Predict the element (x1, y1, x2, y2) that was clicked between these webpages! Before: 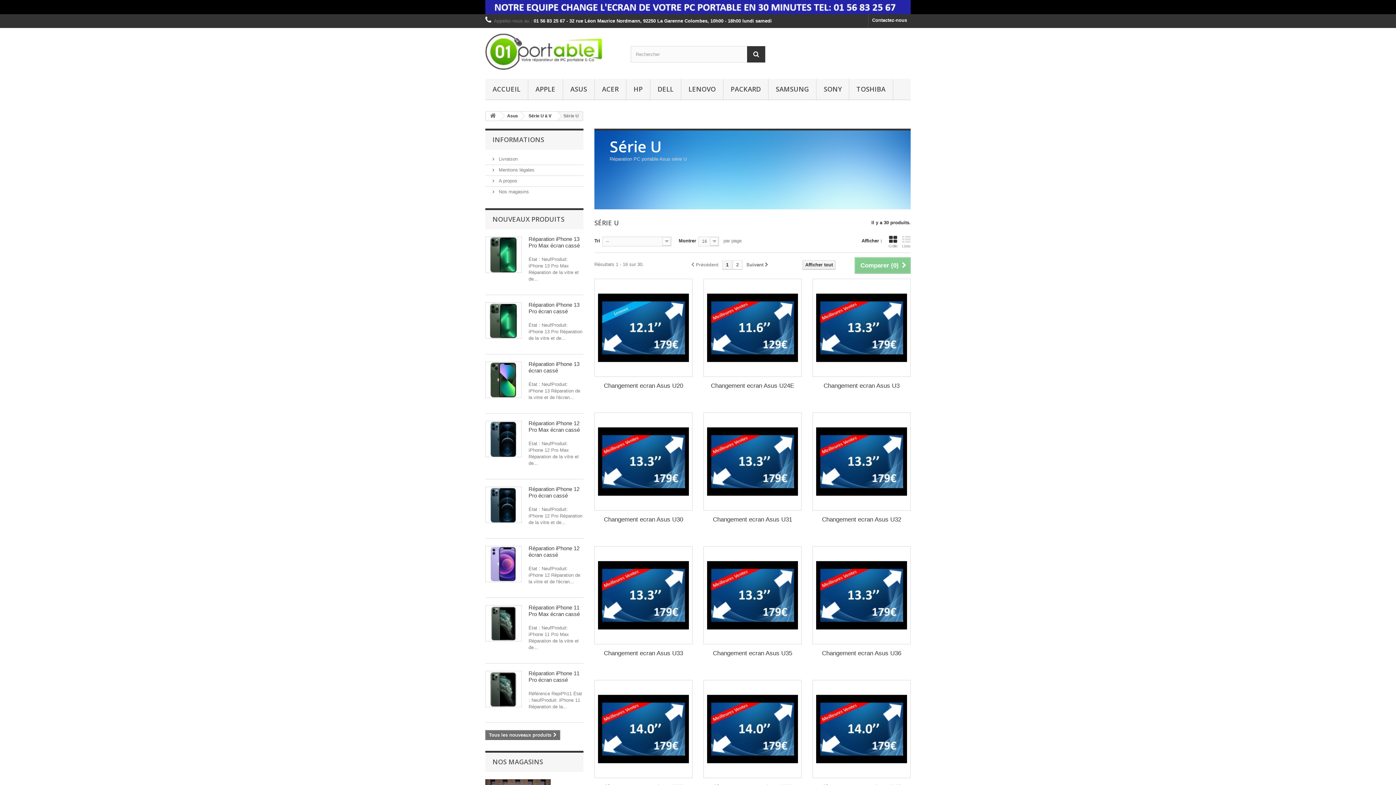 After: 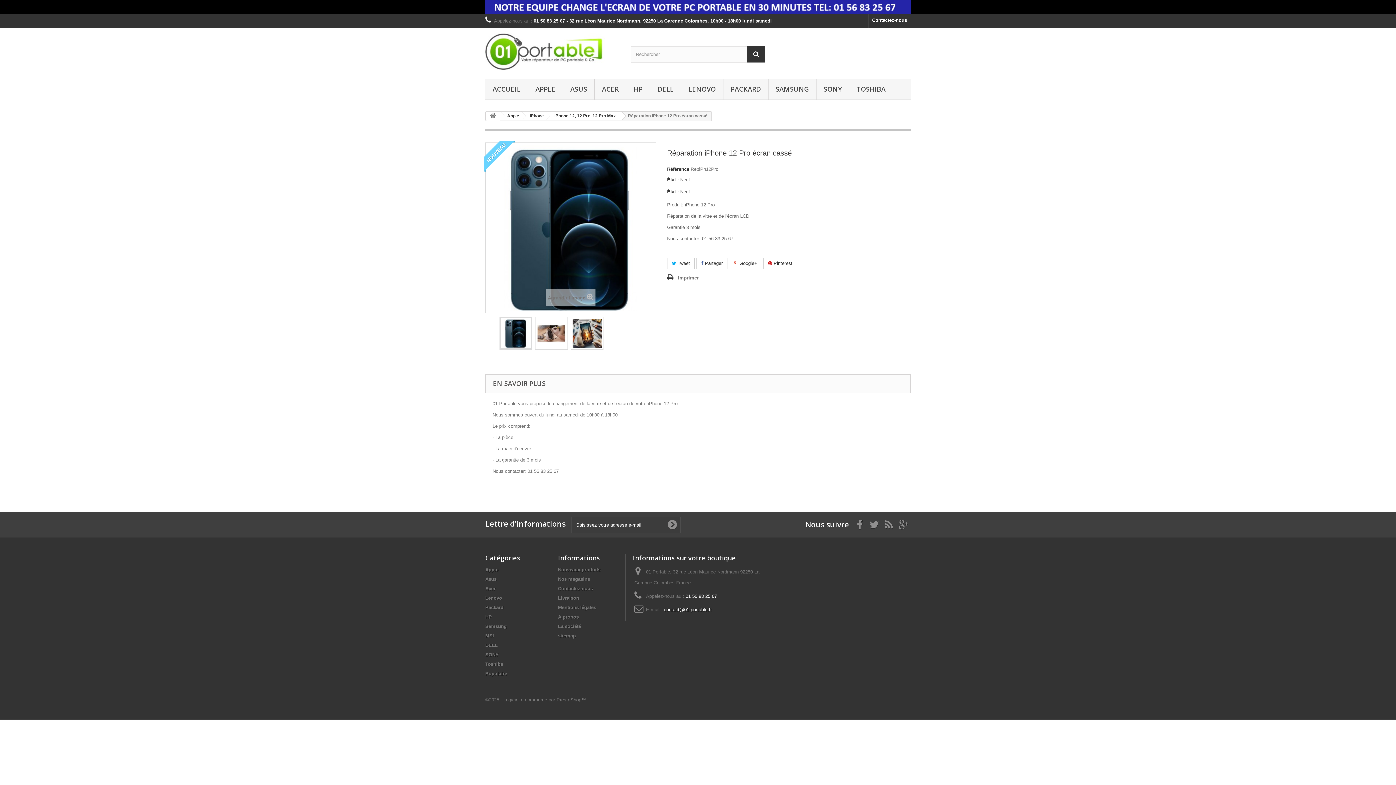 Action: label: Réparation iPhone 12 Pro écran cassé bbox: (528, 486, 579, 498)